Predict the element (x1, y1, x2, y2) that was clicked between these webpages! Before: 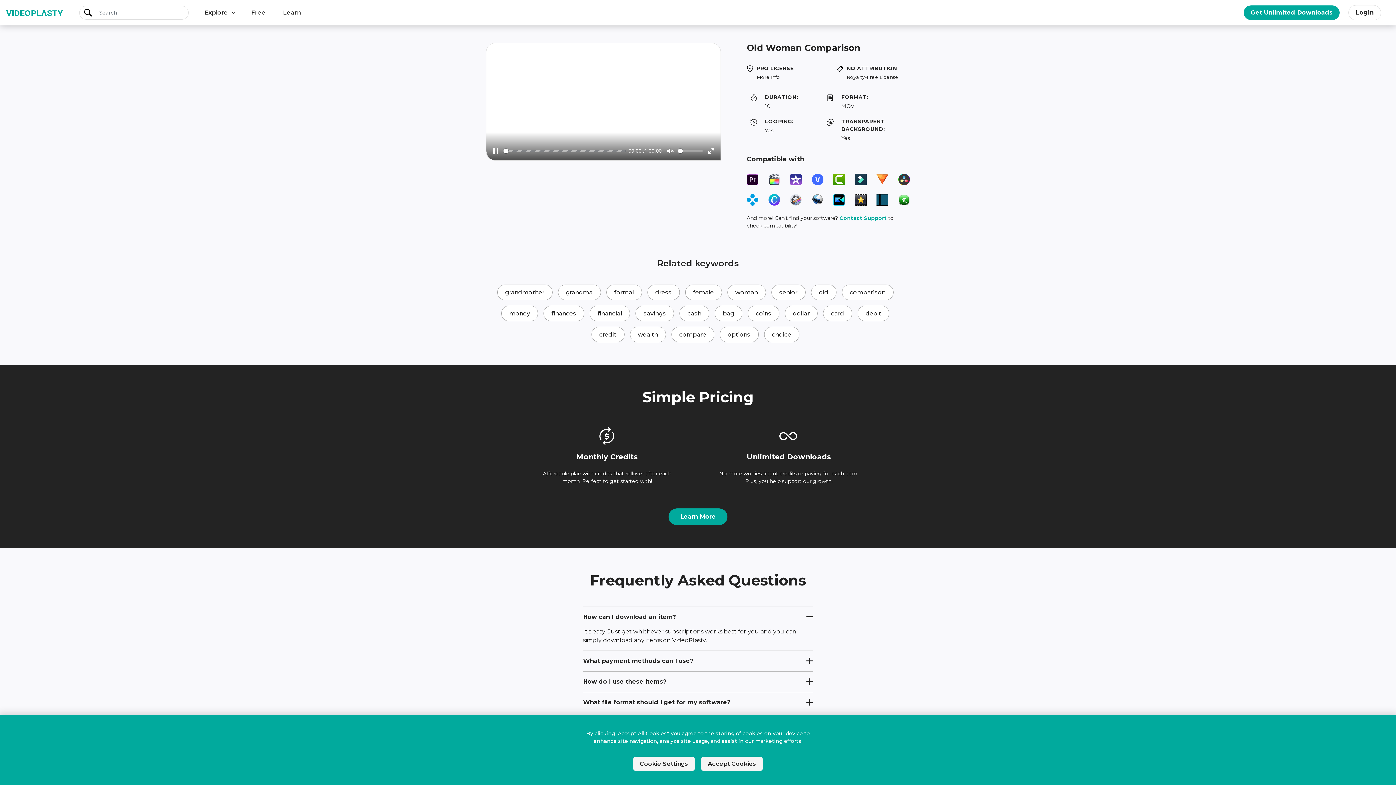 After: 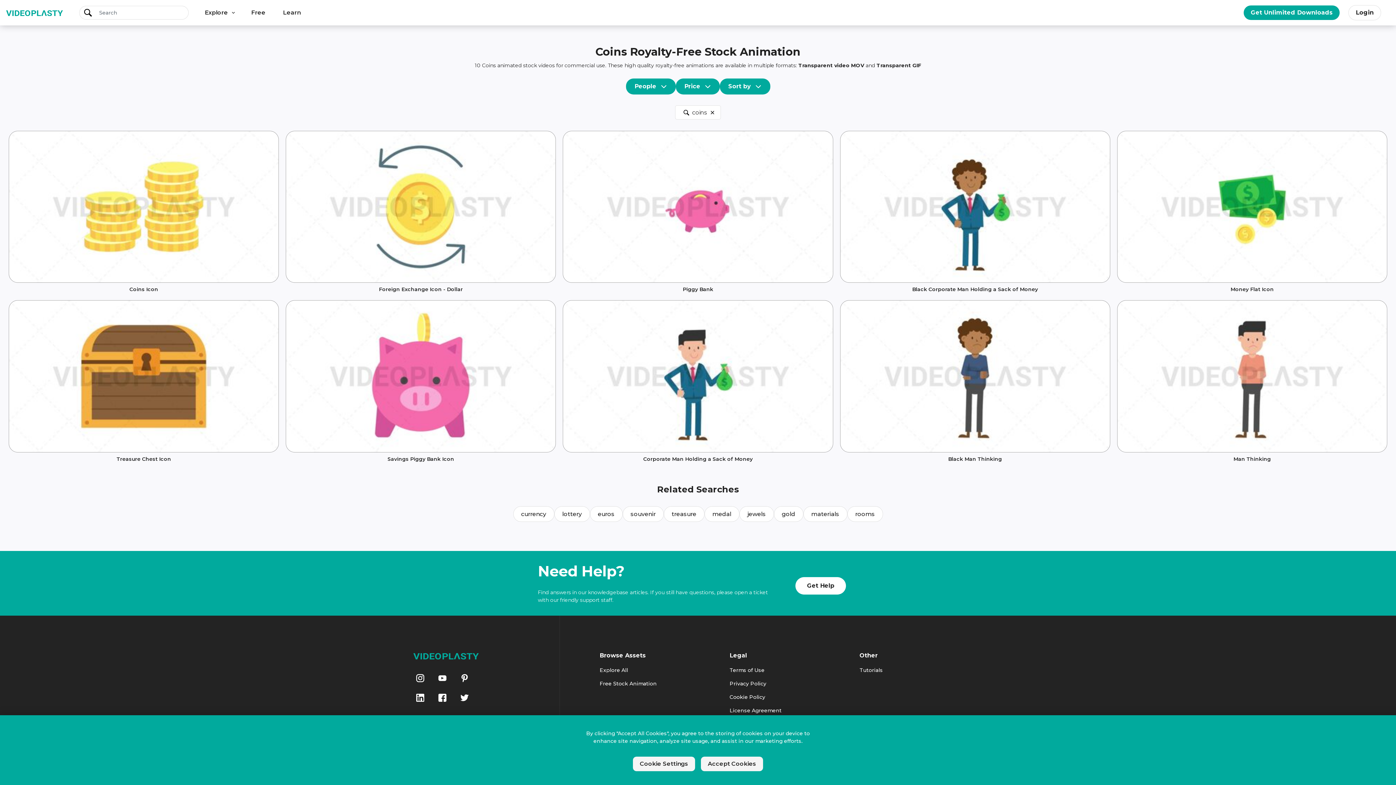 Action: bbox: (748, 305, 779, 321) label: coins